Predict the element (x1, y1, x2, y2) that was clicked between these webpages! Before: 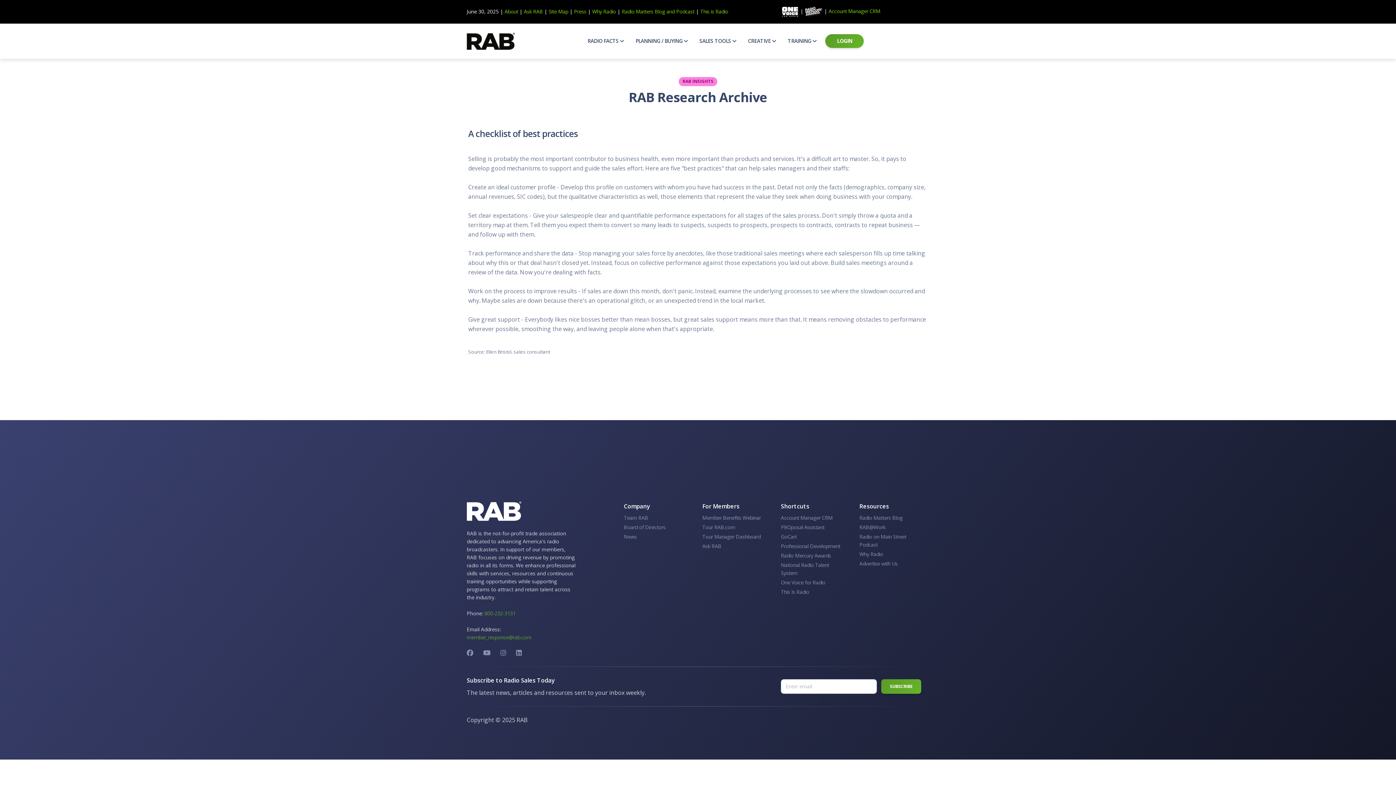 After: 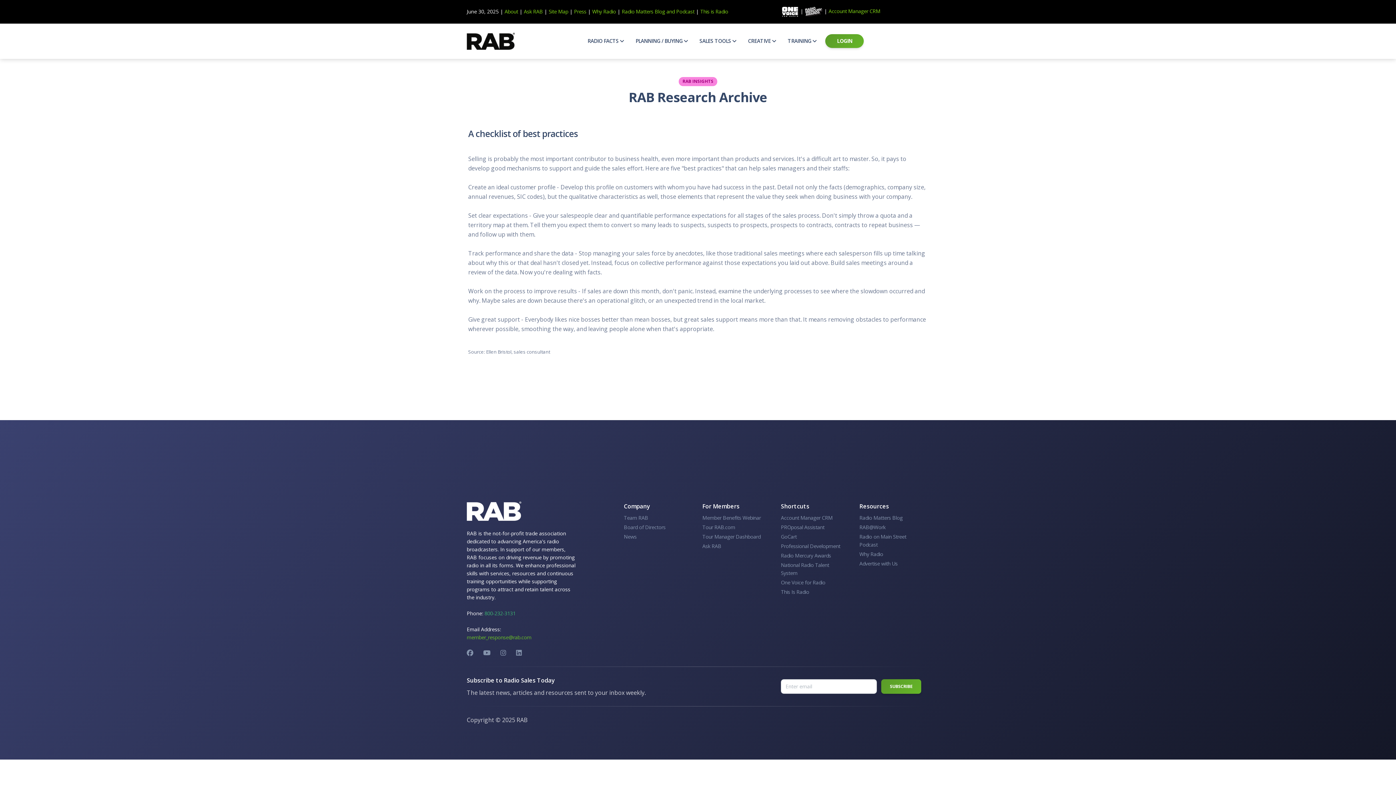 Action: bbox: (484, 610, 515, 616) label: 800-232-3131